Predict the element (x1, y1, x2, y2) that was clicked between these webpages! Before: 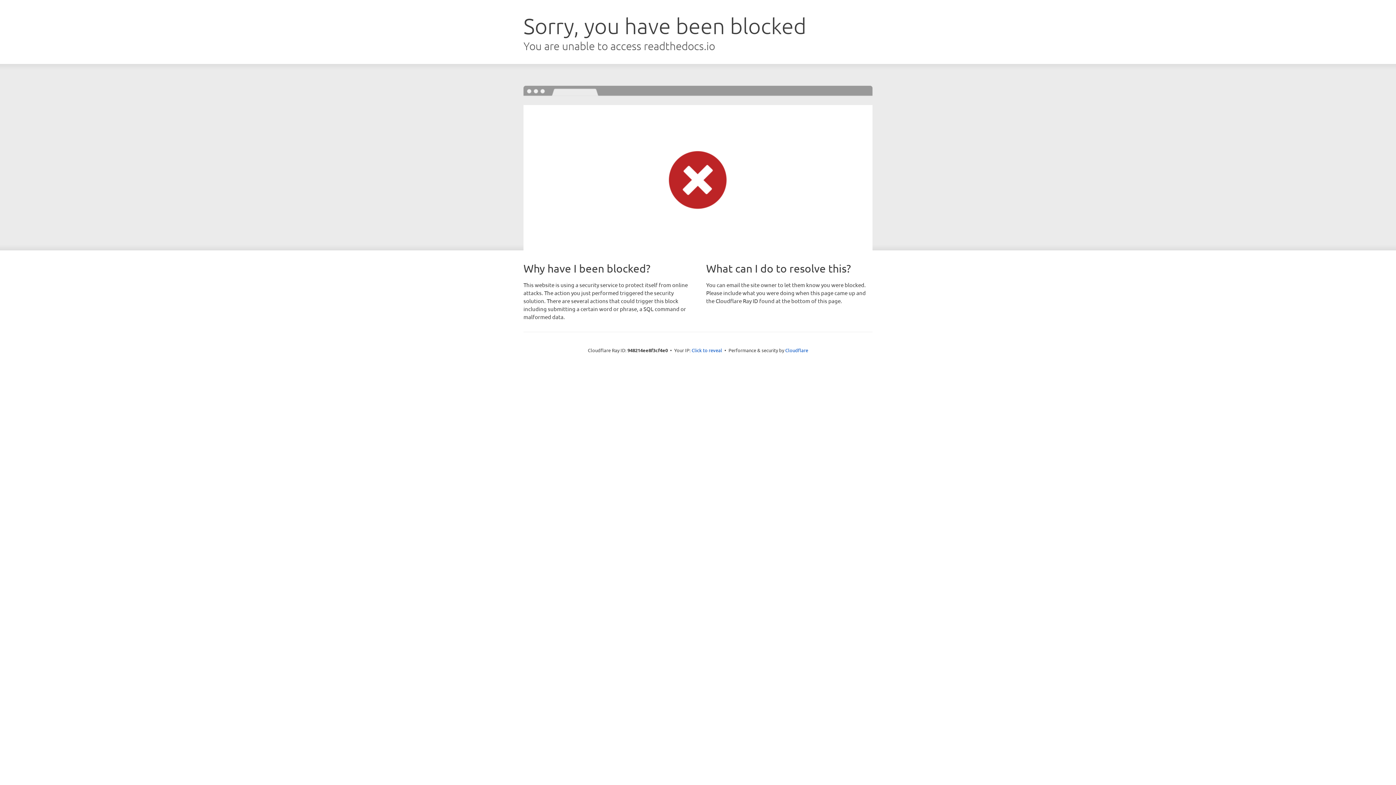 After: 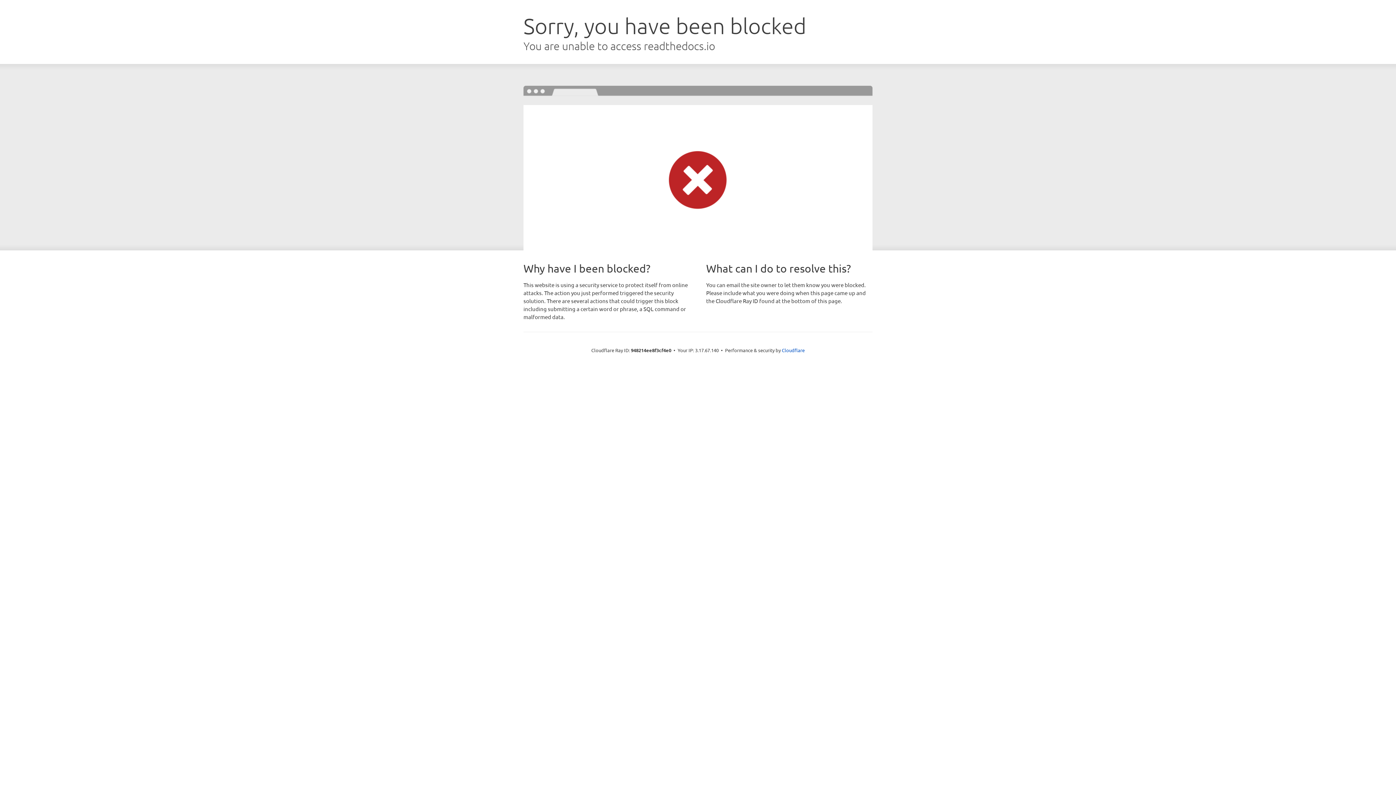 Action: label: Click to reveal bbox: (691, 346, 722, 353)